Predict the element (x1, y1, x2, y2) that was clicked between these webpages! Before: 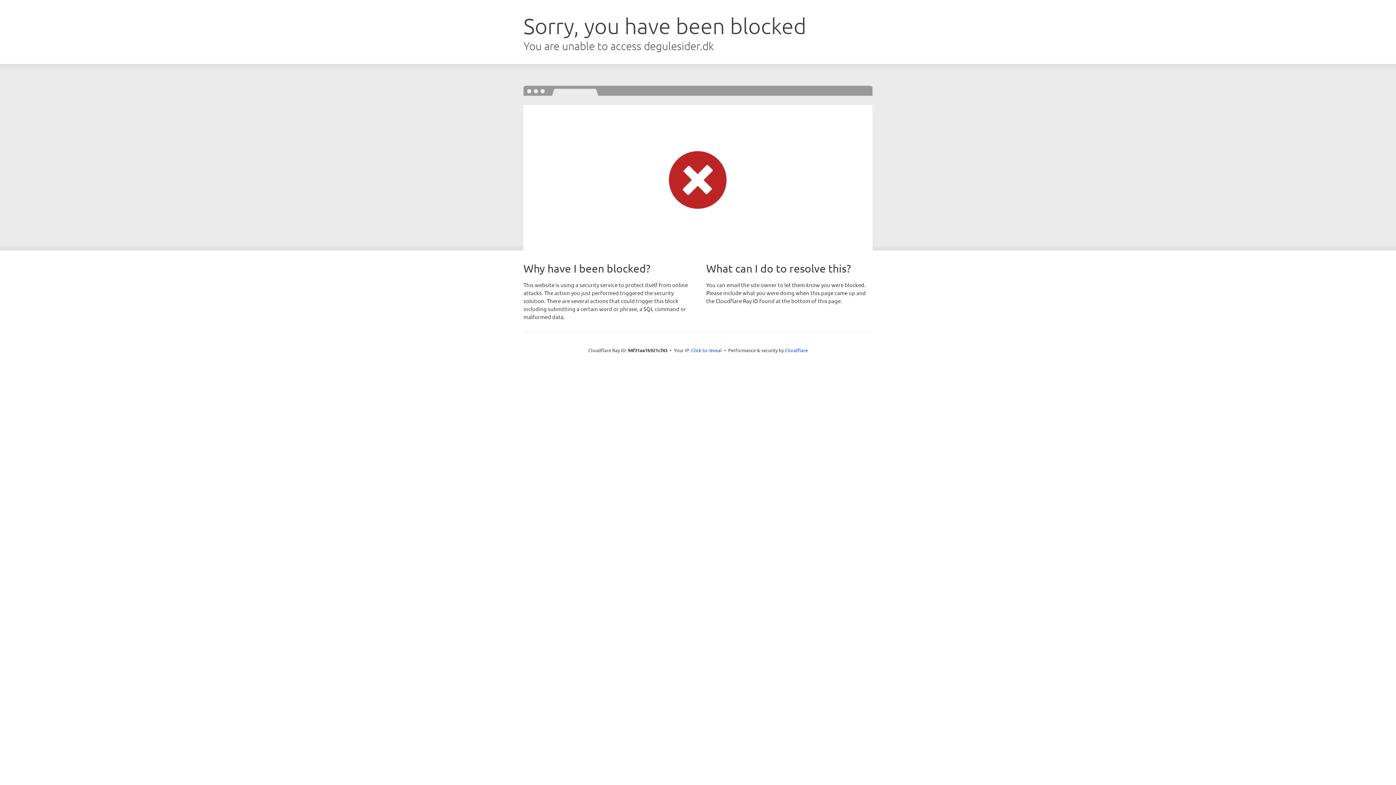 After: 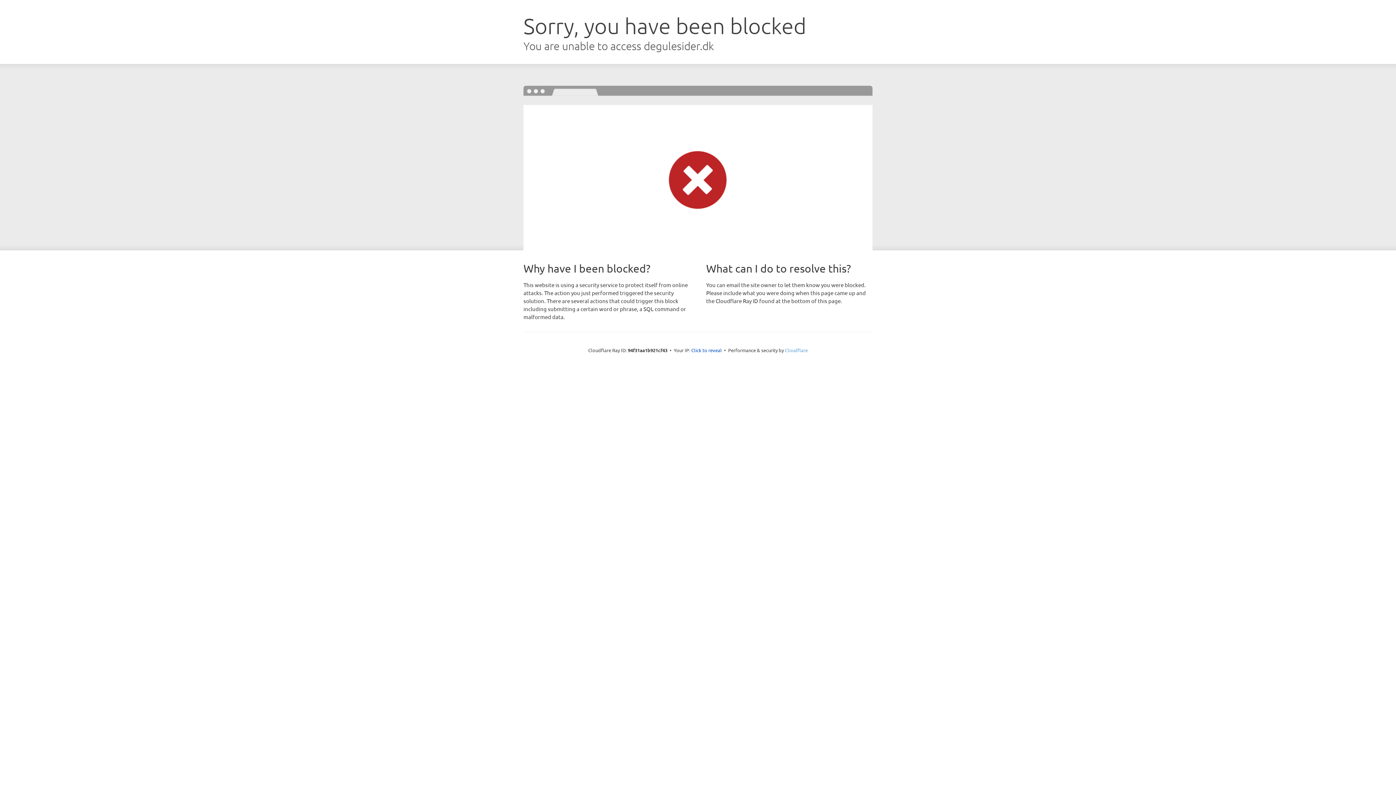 Action: bbox: (785, 347, 808, 353) label: Cloudflare